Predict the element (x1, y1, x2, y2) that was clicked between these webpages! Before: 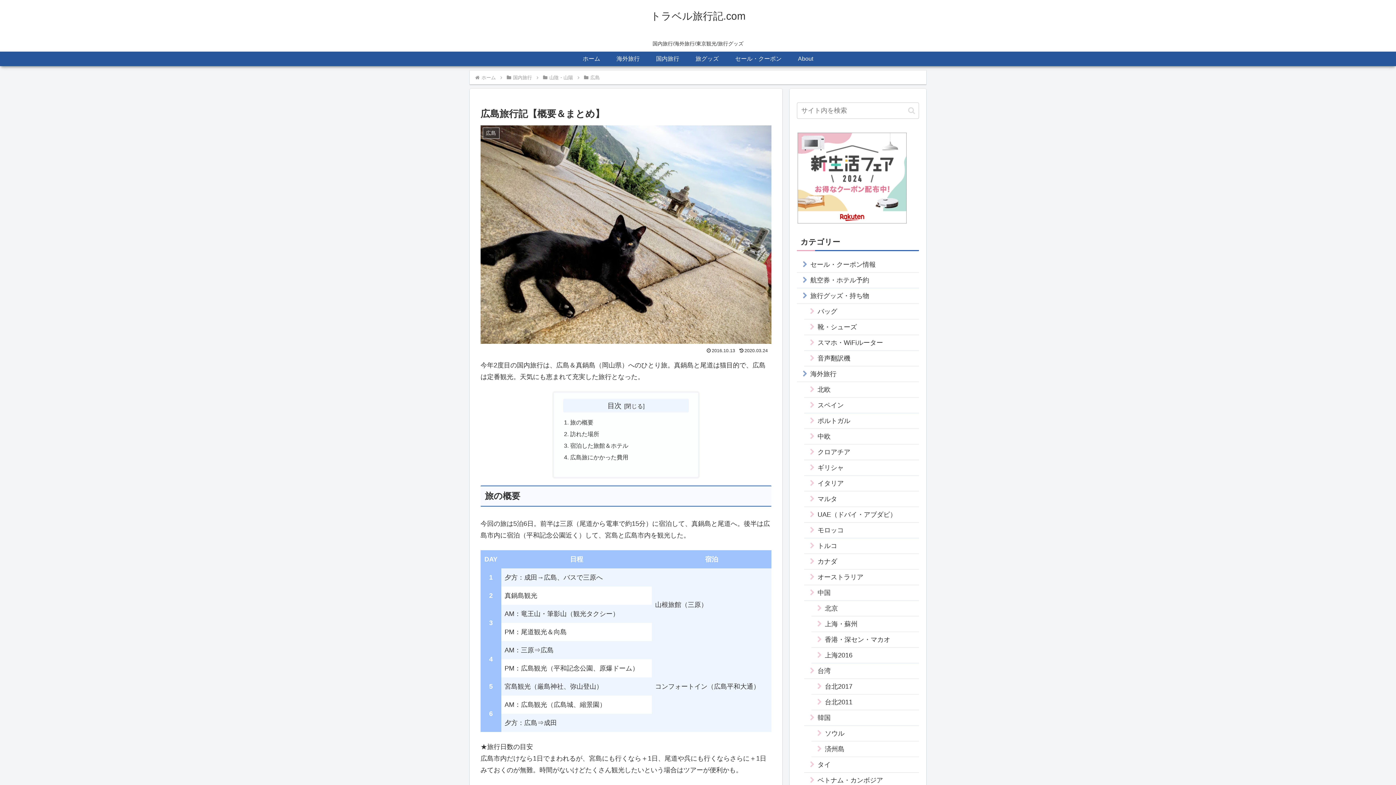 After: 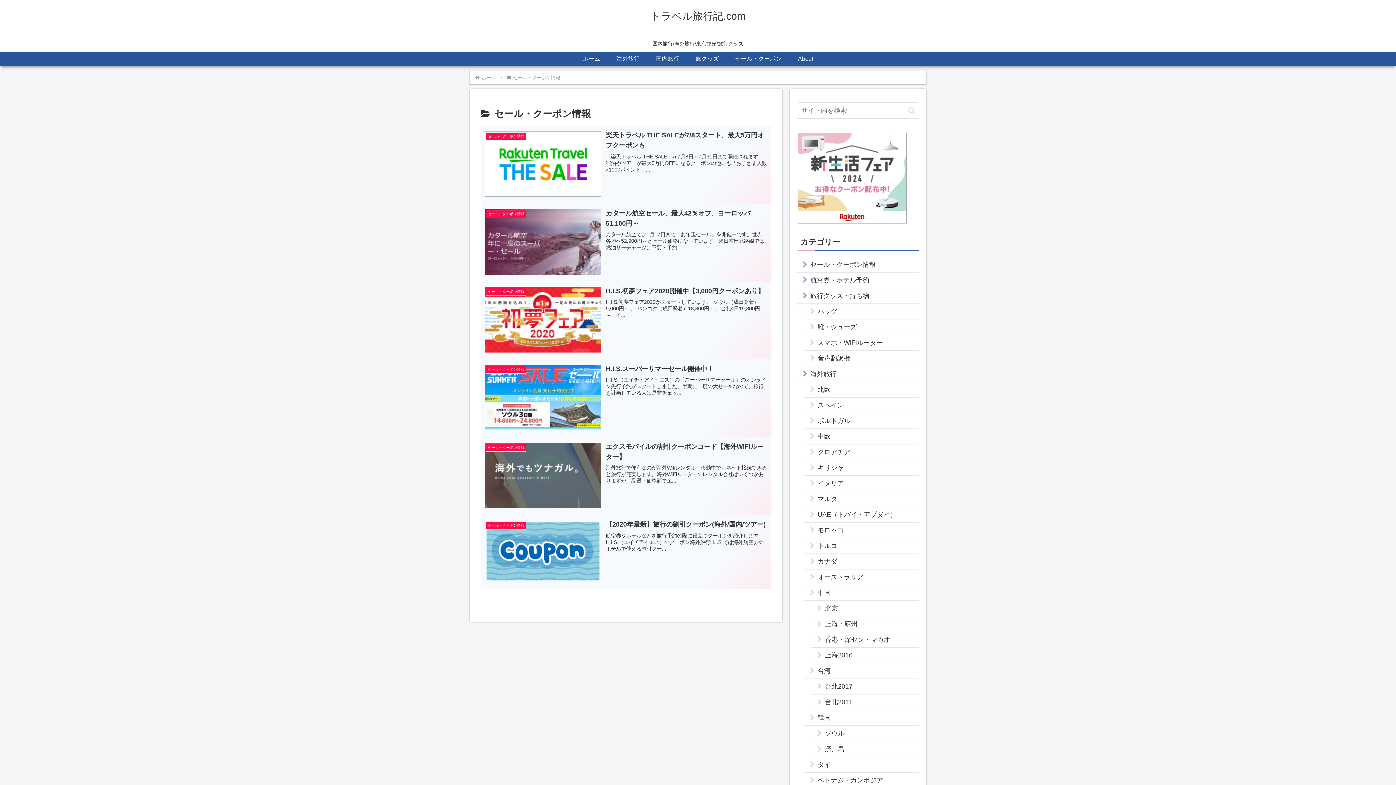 Action: bbox: (727, 51, 790, 66) label: セール・クーポン